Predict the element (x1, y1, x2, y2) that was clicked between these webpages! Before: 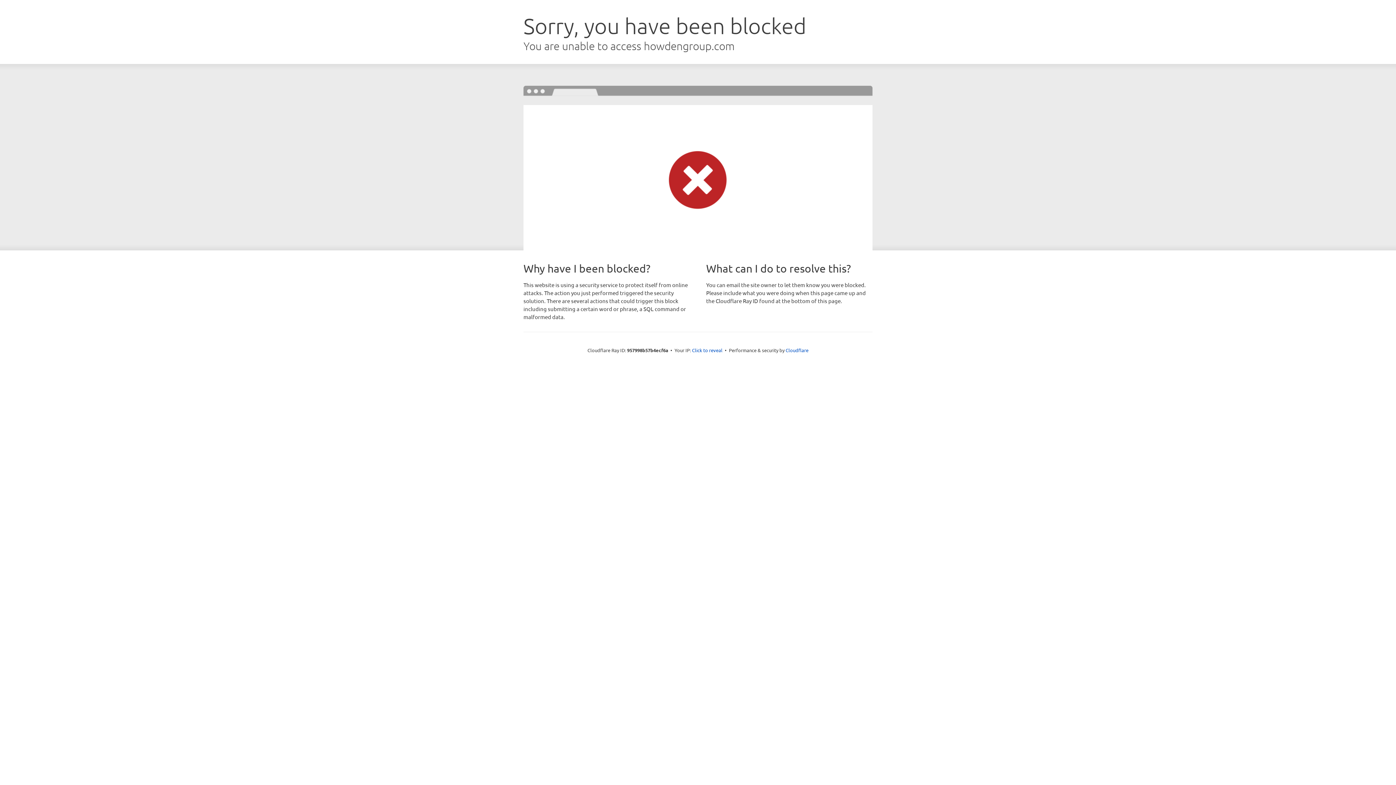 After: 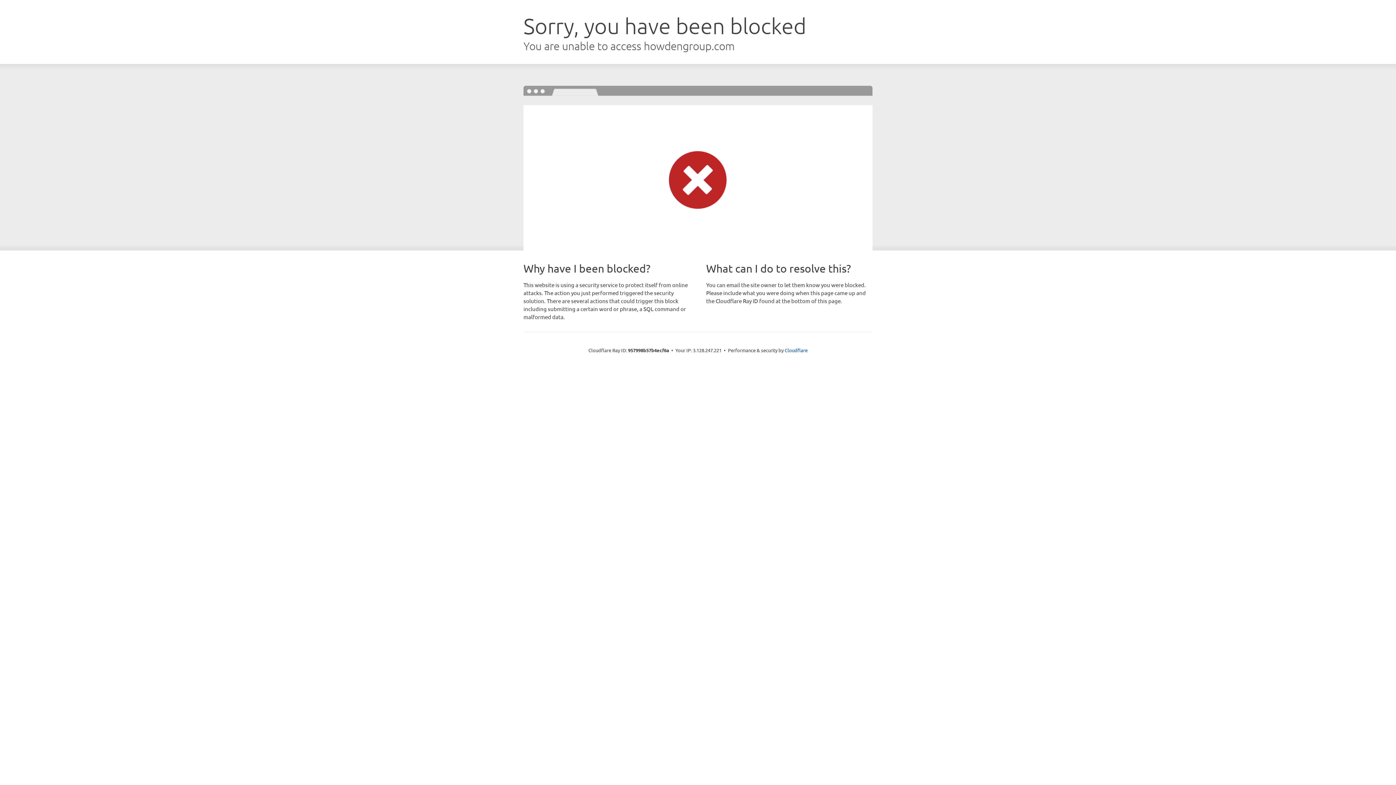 Action: label: Click to reveal bbox: (692, 346, 722, 353)